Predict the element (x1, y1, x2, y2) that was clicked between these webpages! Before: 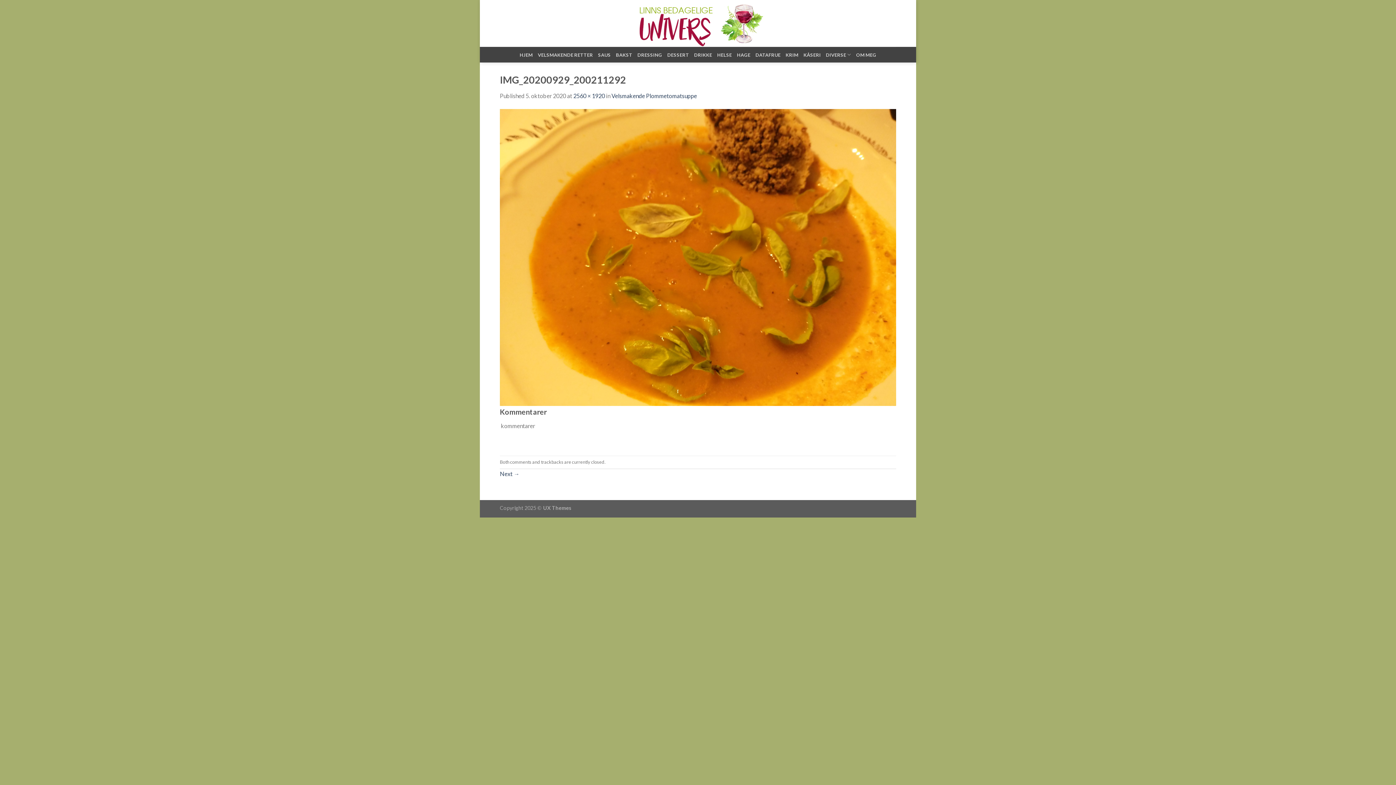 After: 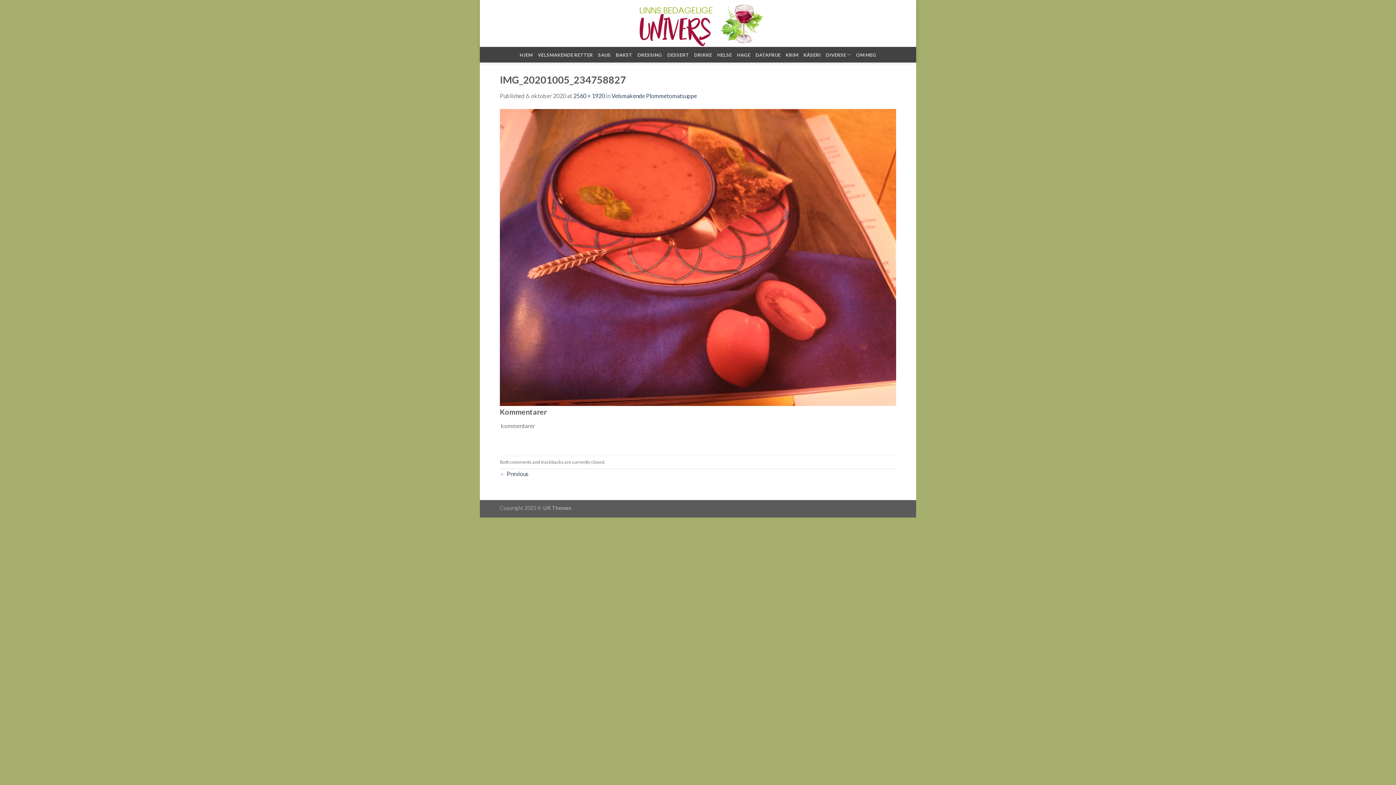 Action: bbox: (500, 470, 519, 477) label: Next →